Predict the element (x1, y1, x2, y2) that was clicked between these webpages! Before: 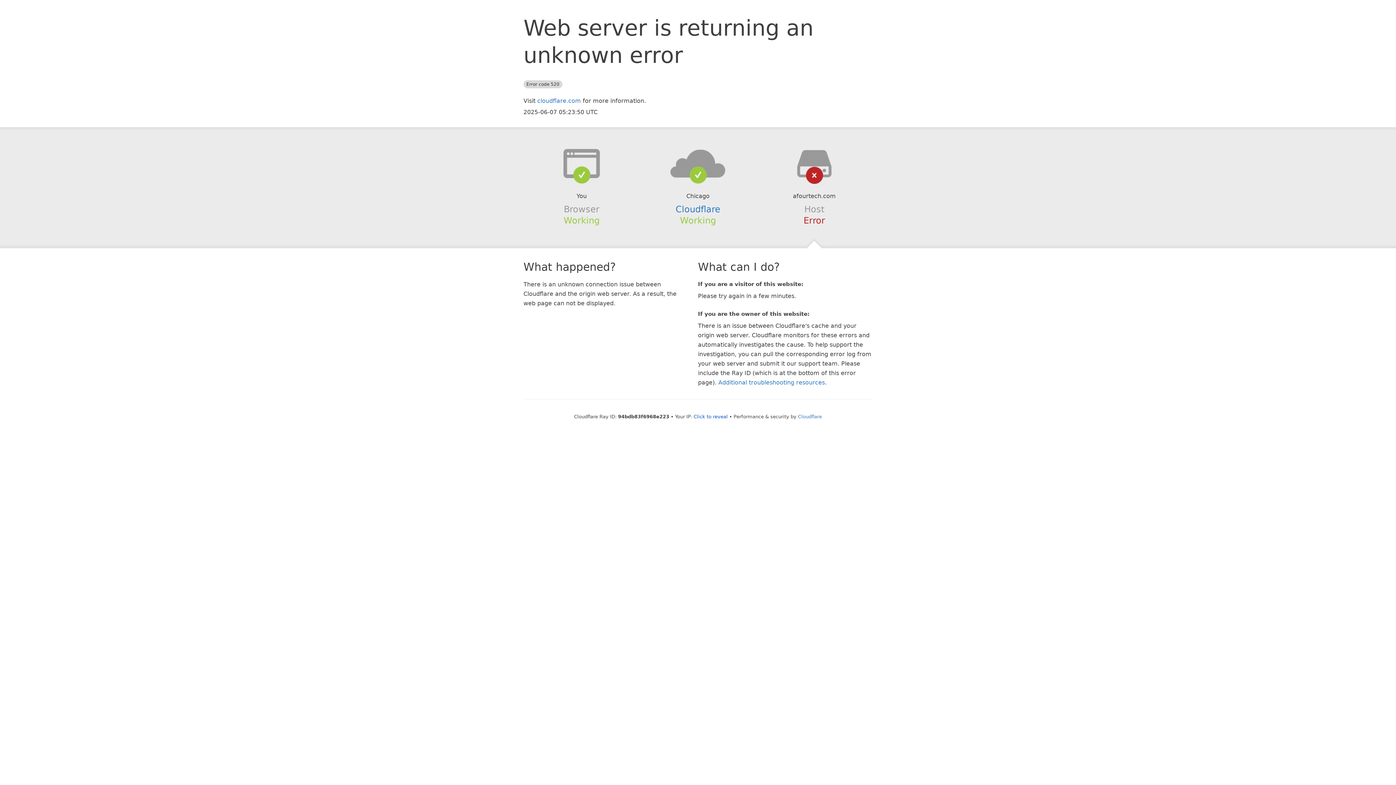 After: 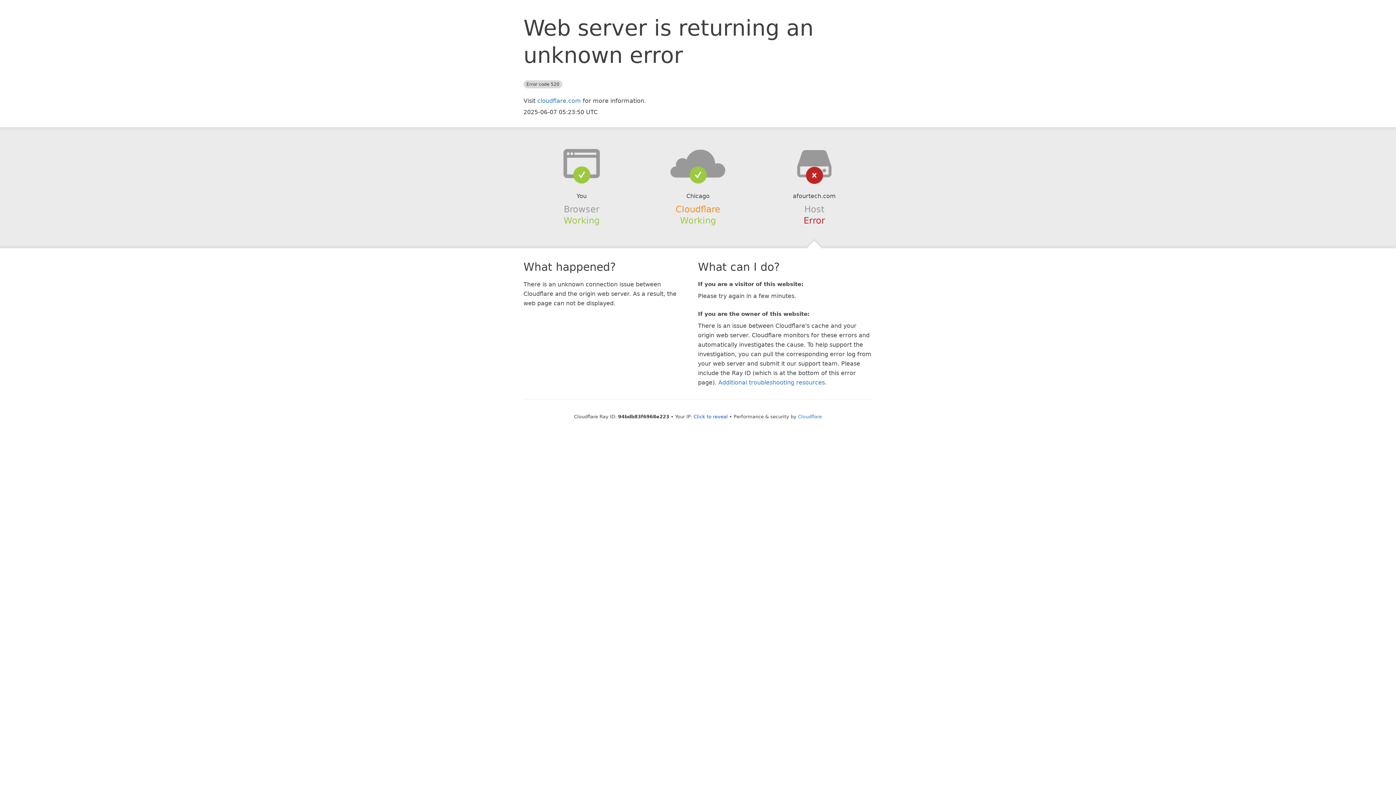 Action: label: Cloudflare bbox: (675, 204, 720, 214)